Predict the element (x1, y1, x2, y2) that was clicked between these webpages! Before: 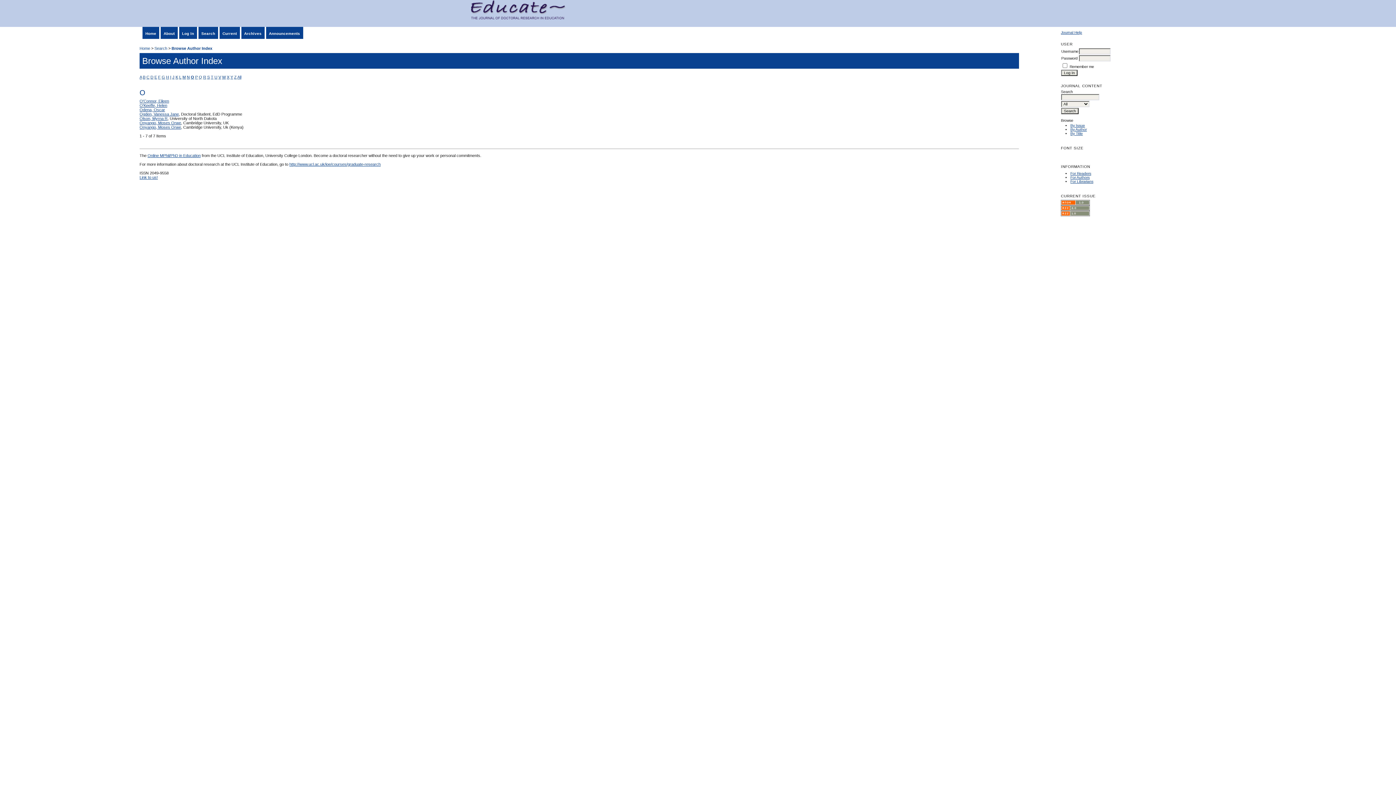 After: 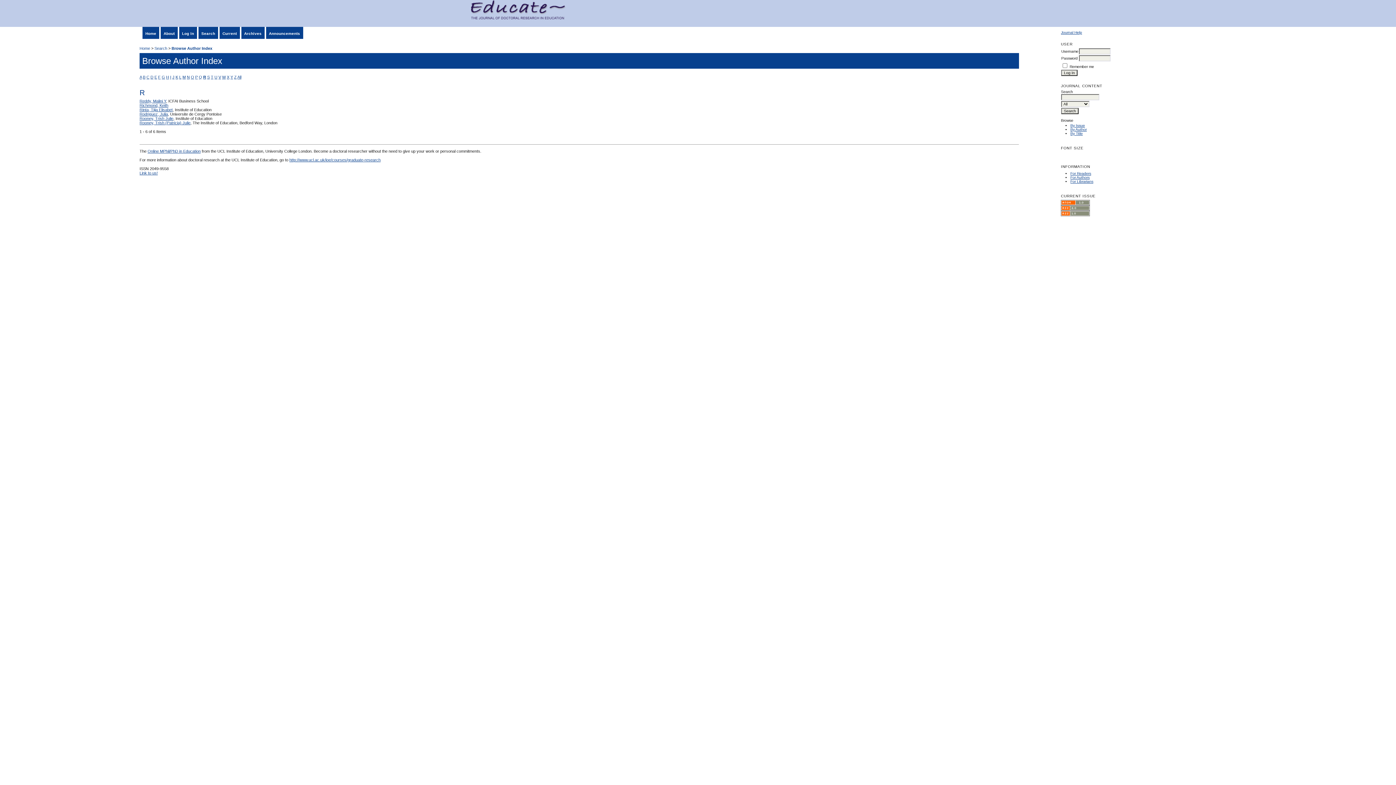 Action: bbox: (203, 74, 206, 79) label: R